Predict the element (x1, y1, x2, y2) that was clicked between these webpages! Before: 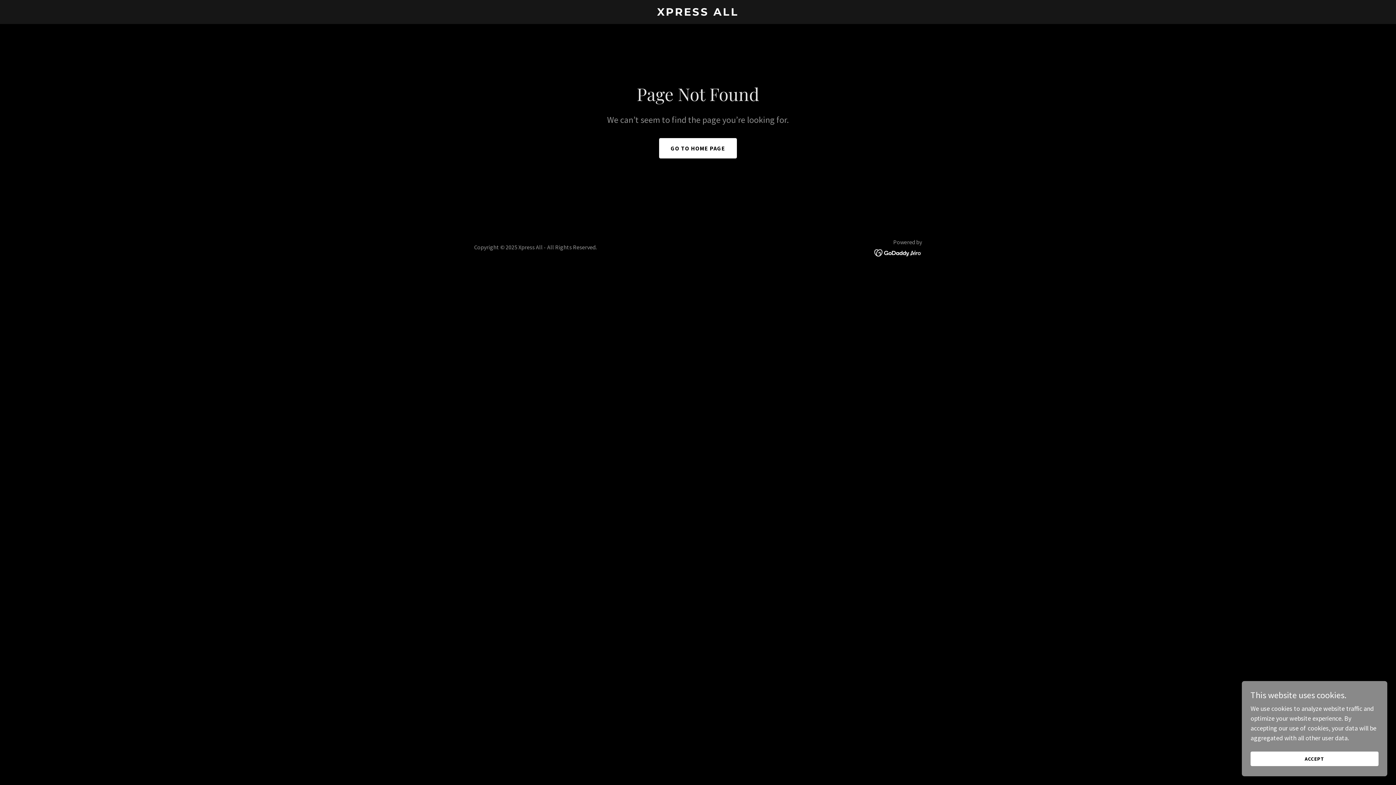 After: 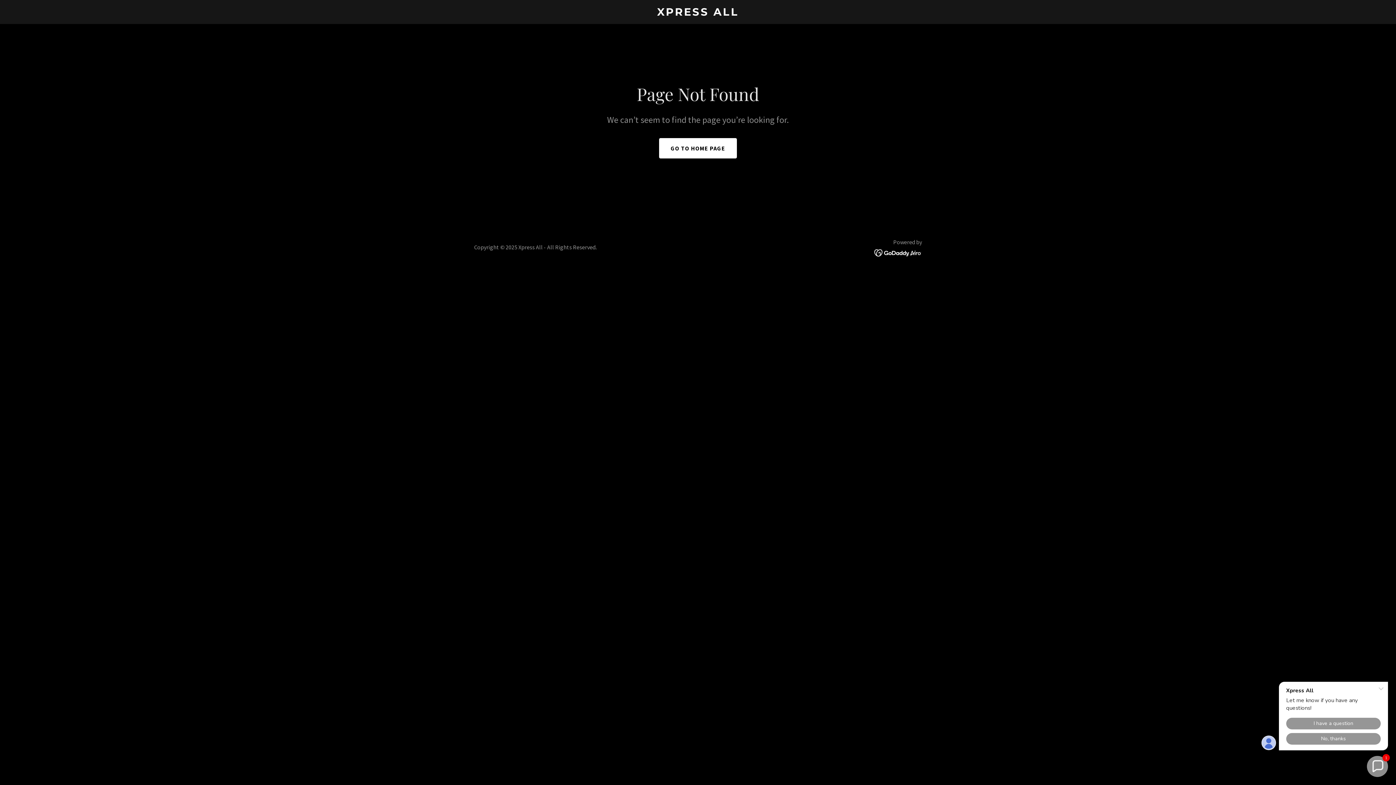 Action: bbox: (1250, 752, 1378, 766) label: ACCEPT